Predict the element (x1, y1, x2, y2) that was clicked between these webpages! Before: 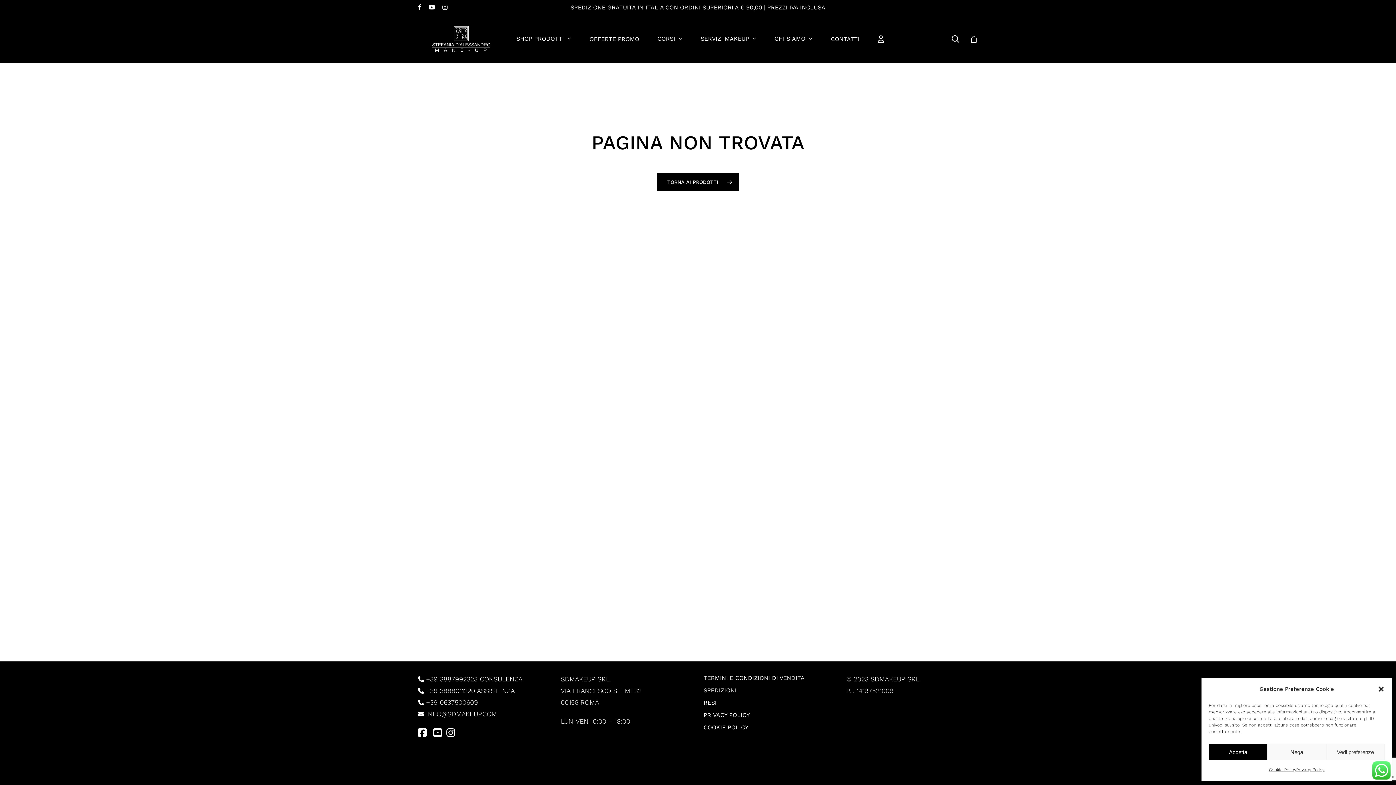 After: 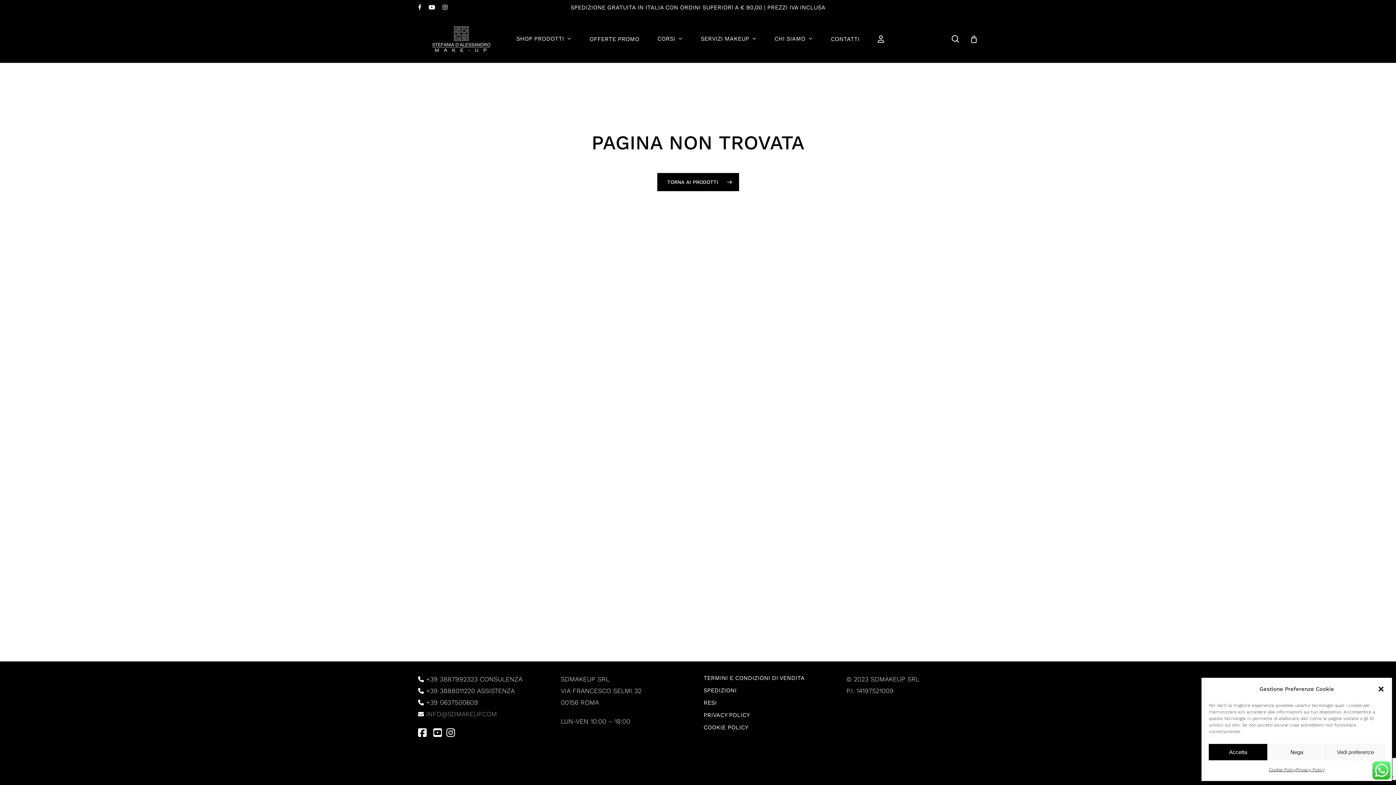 Action: label: INFO@SDMAKEUP.COM bbox: (426, 710, 497, 718)